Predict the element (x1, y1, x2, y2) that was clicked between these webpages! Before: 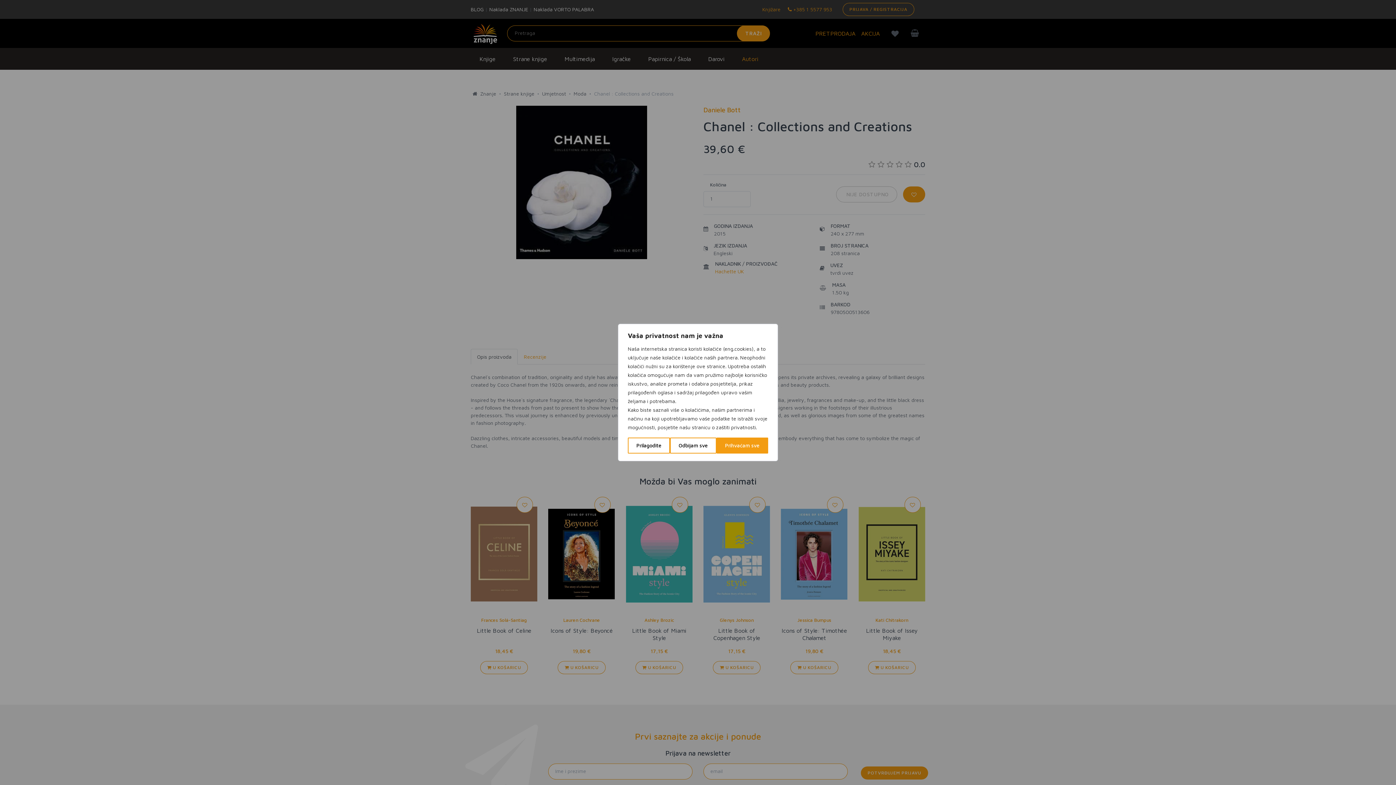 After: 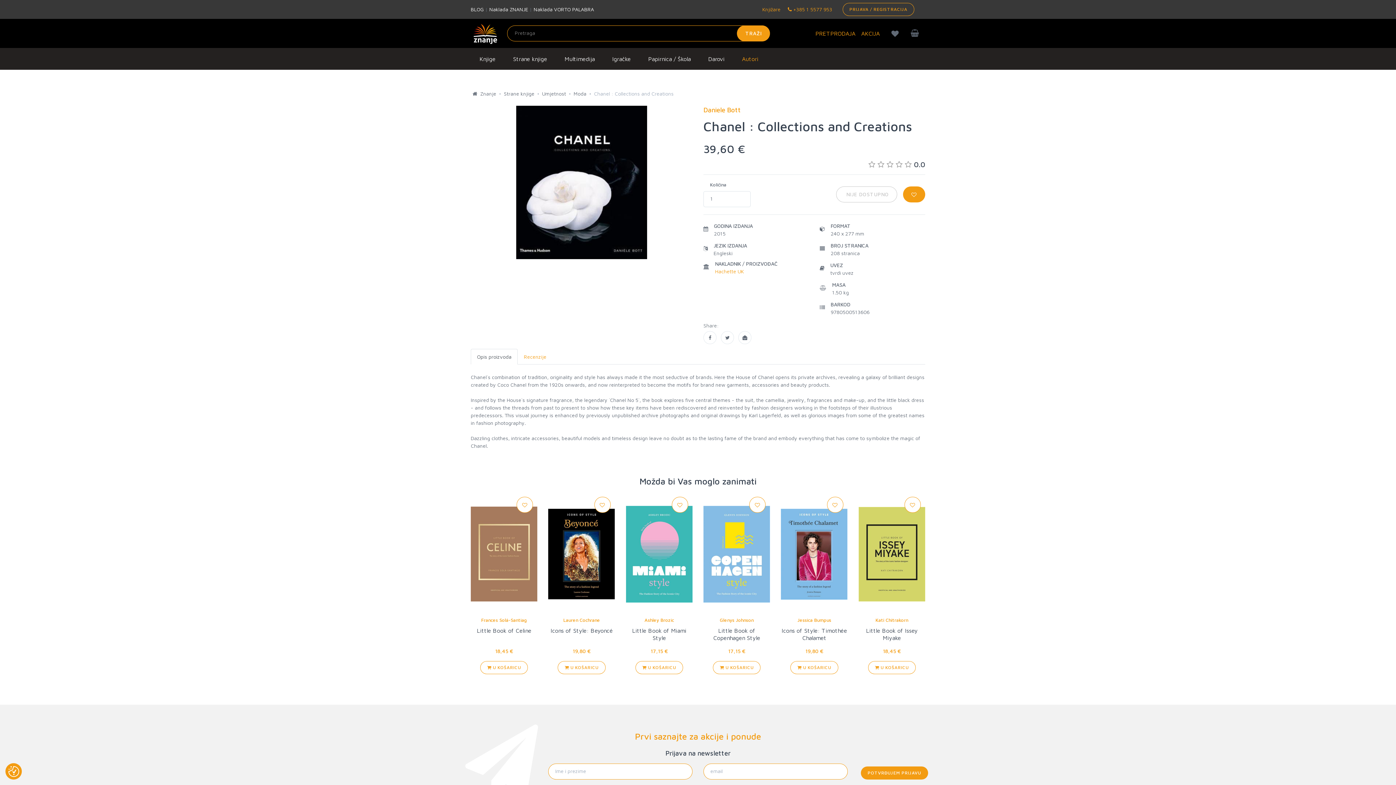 Action: label: Odbijam sve bbox: (670, 437, 716, 453)